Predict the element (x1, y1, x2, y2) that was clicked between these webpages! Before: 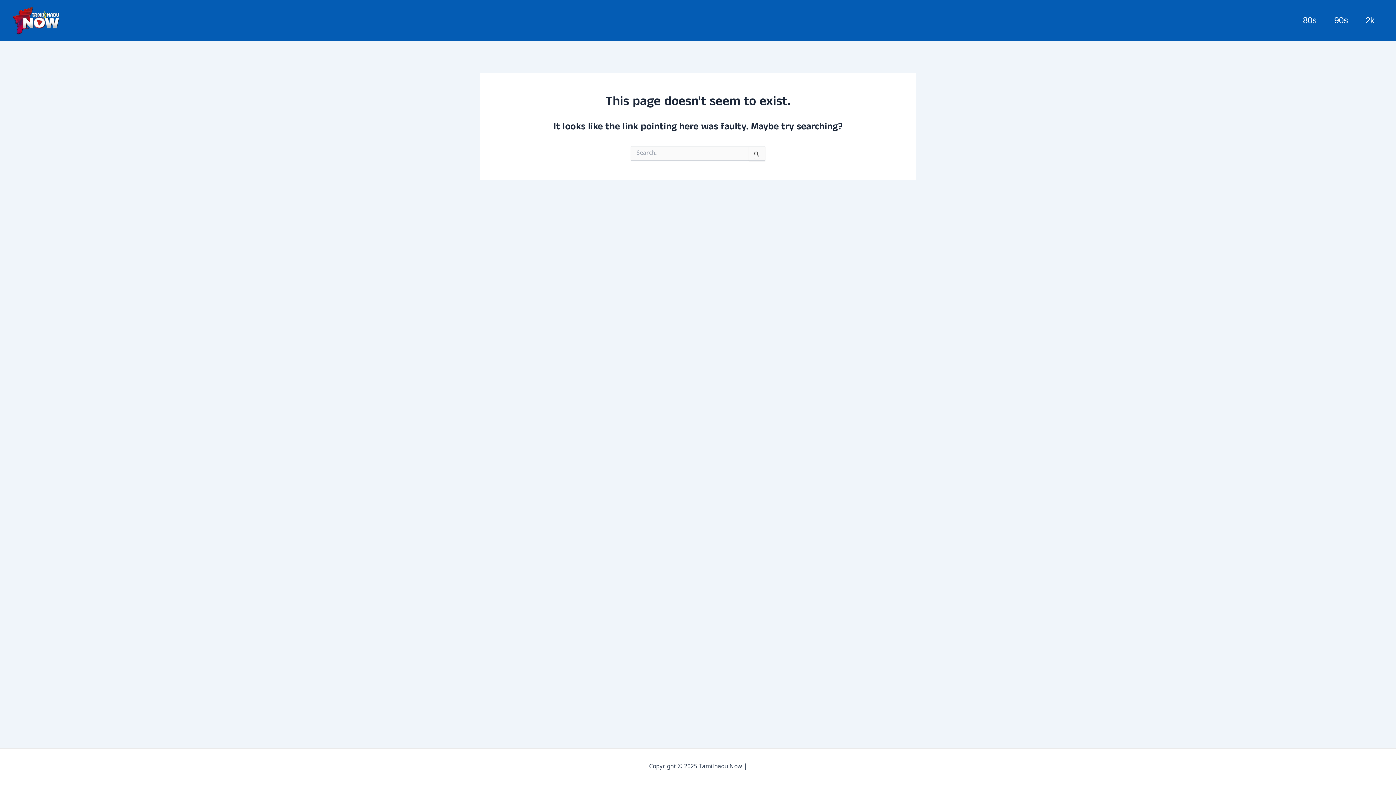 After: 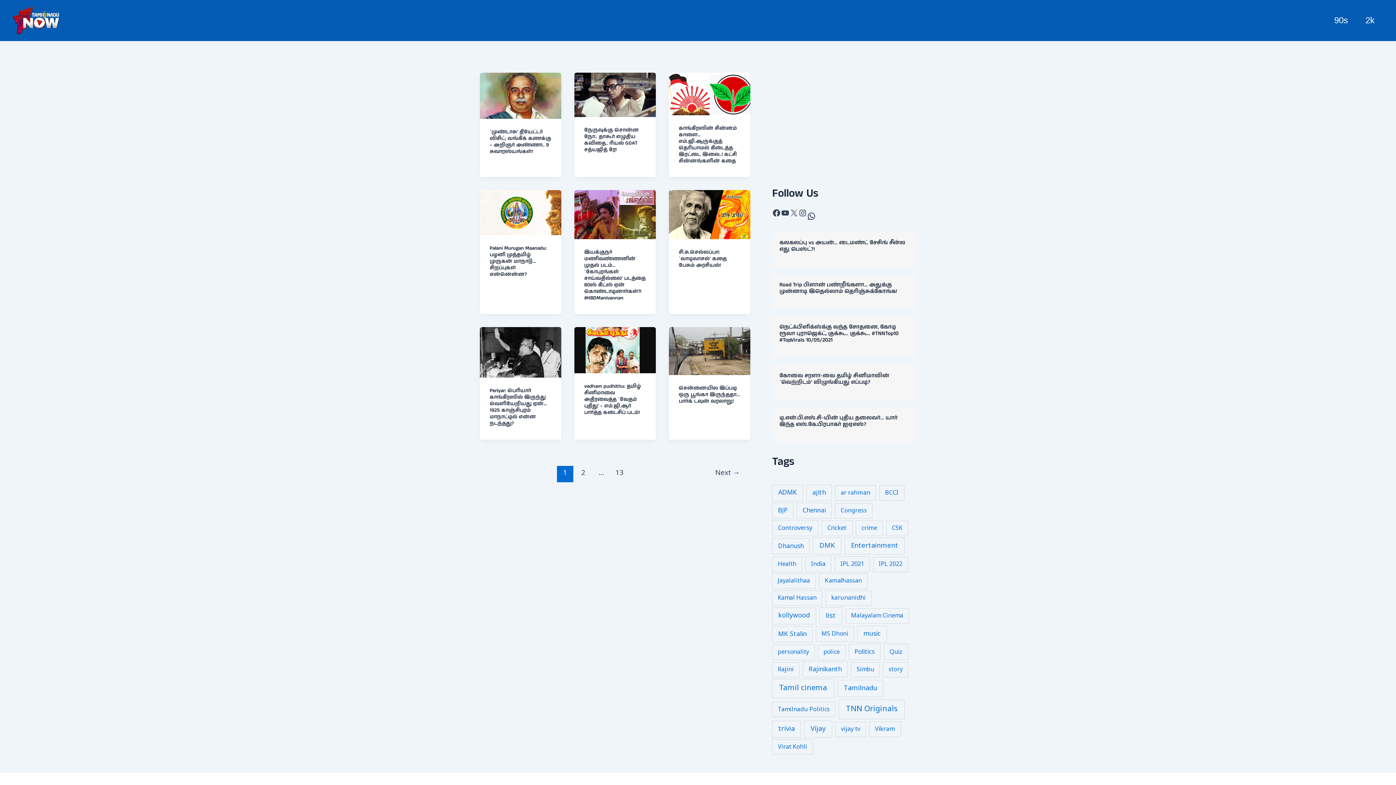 Action: bbox: (1294, 5, 1325, 35) label: 80s